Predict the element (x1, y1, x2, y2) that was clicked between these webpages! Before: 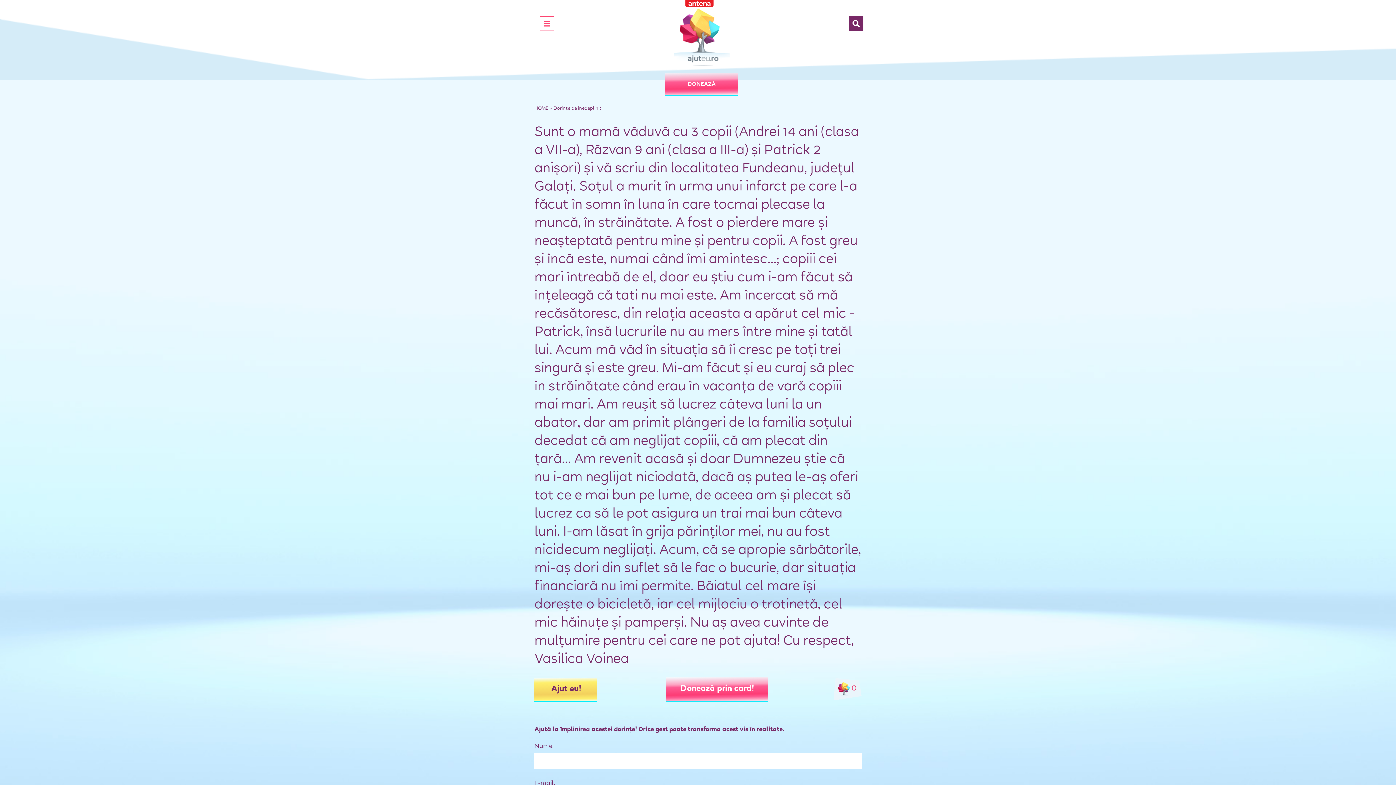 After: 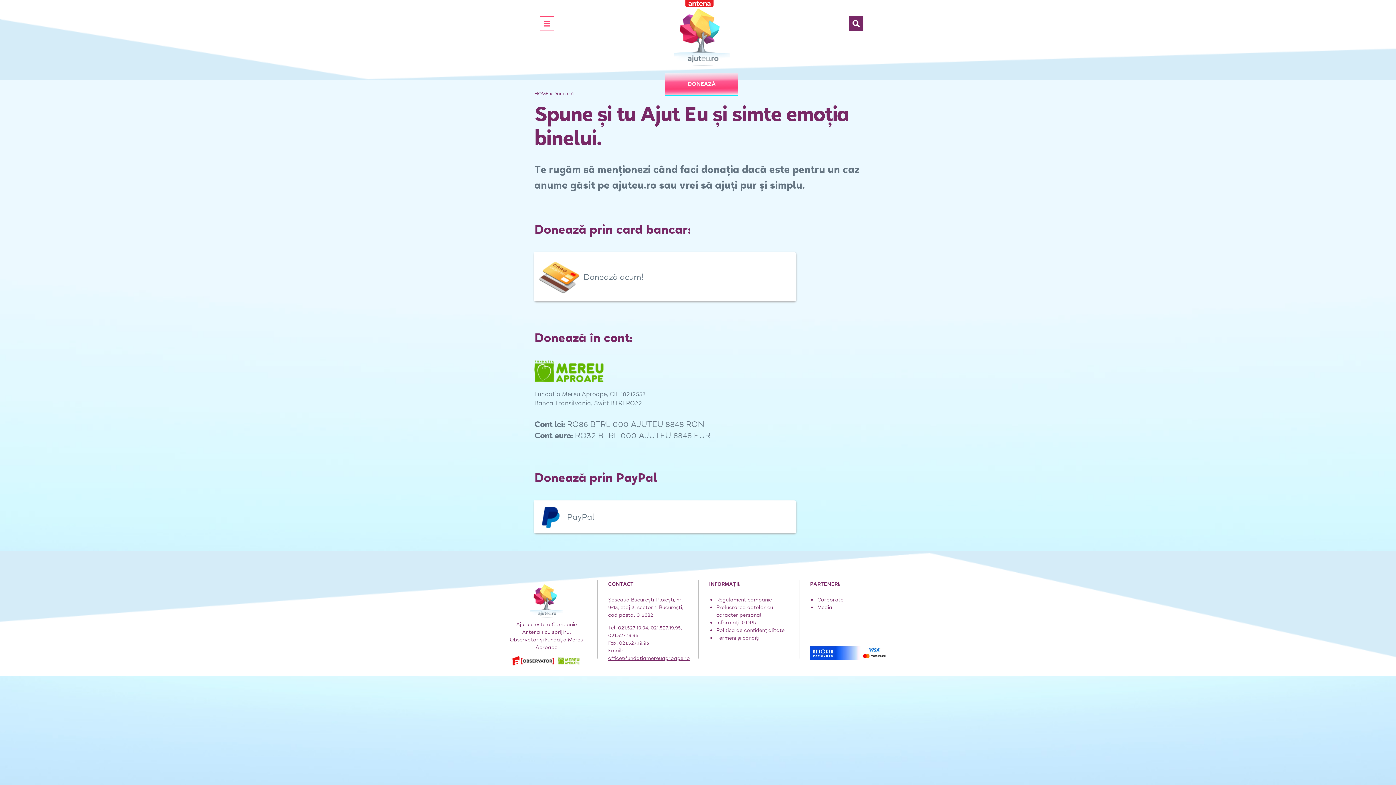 Action: bbox: (687, 79, 715, 88) label: DONEAZĂ